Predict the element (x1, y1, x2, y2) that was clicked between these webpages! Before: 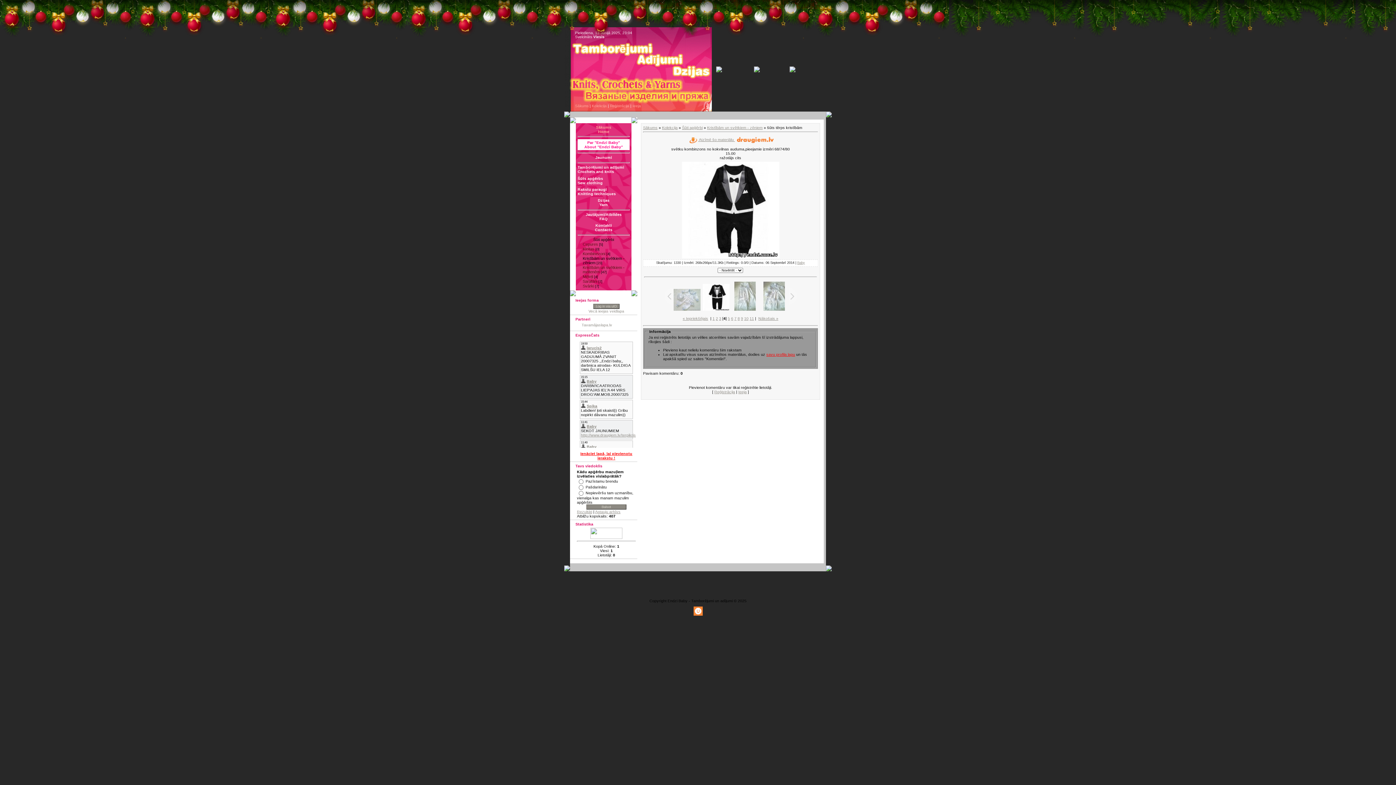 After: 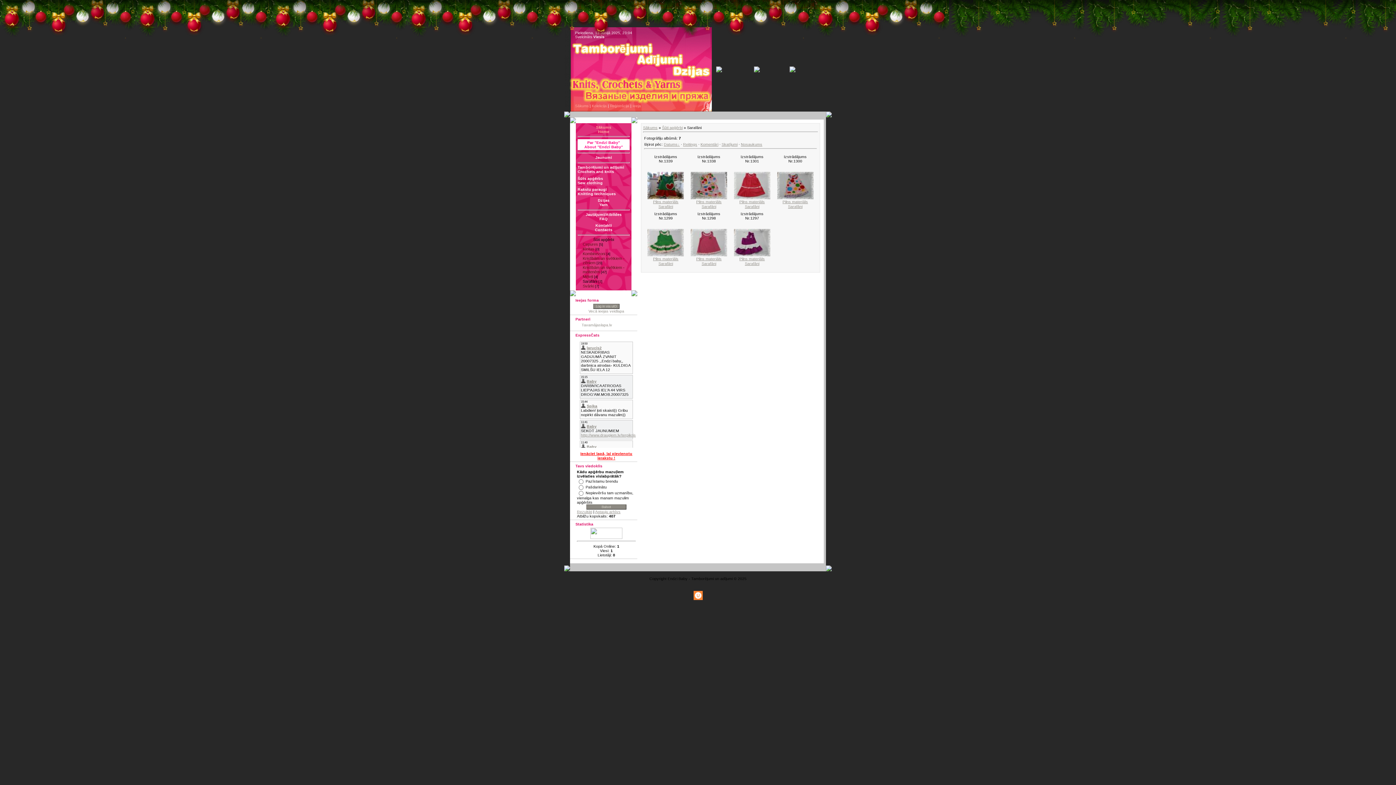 Action: bbox: (582, 279, 597, 283) label: Sarafāni